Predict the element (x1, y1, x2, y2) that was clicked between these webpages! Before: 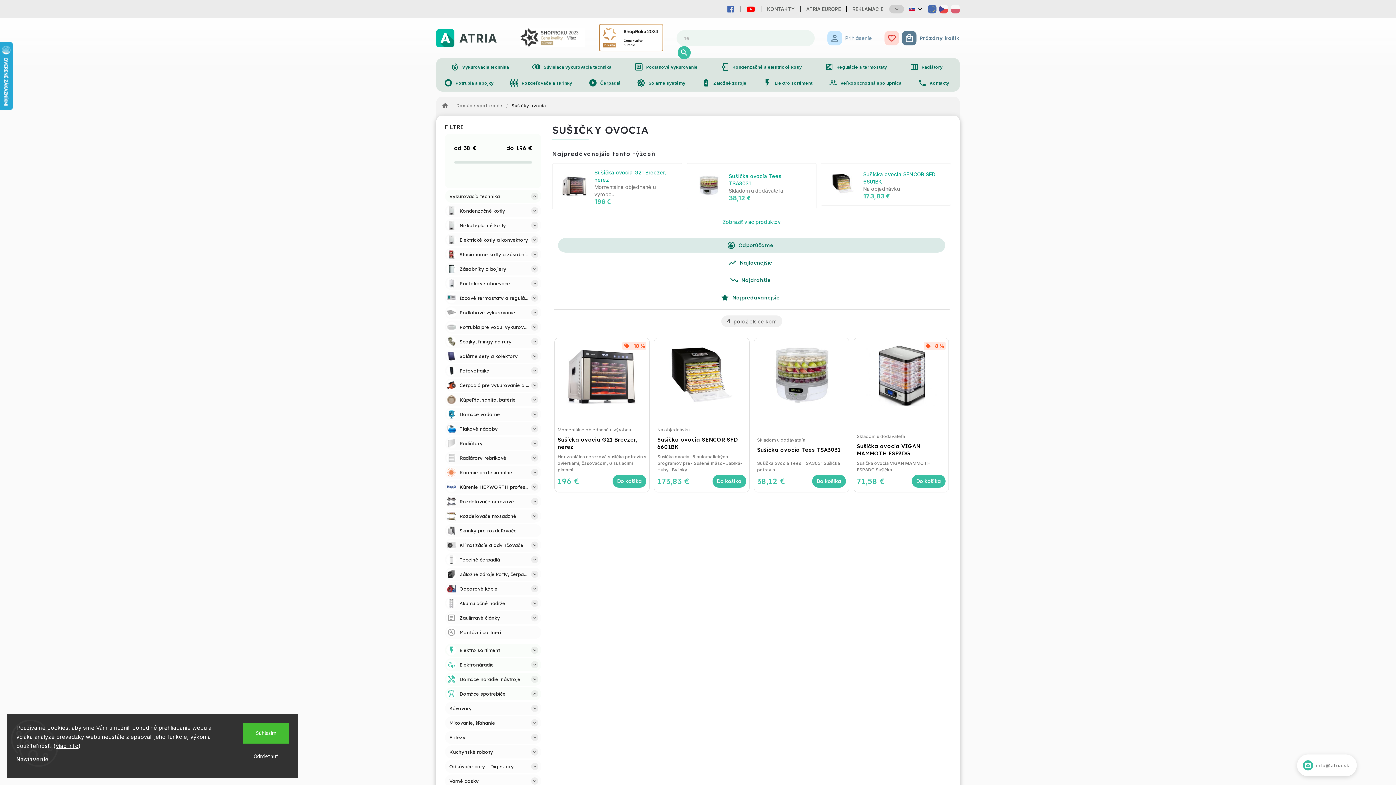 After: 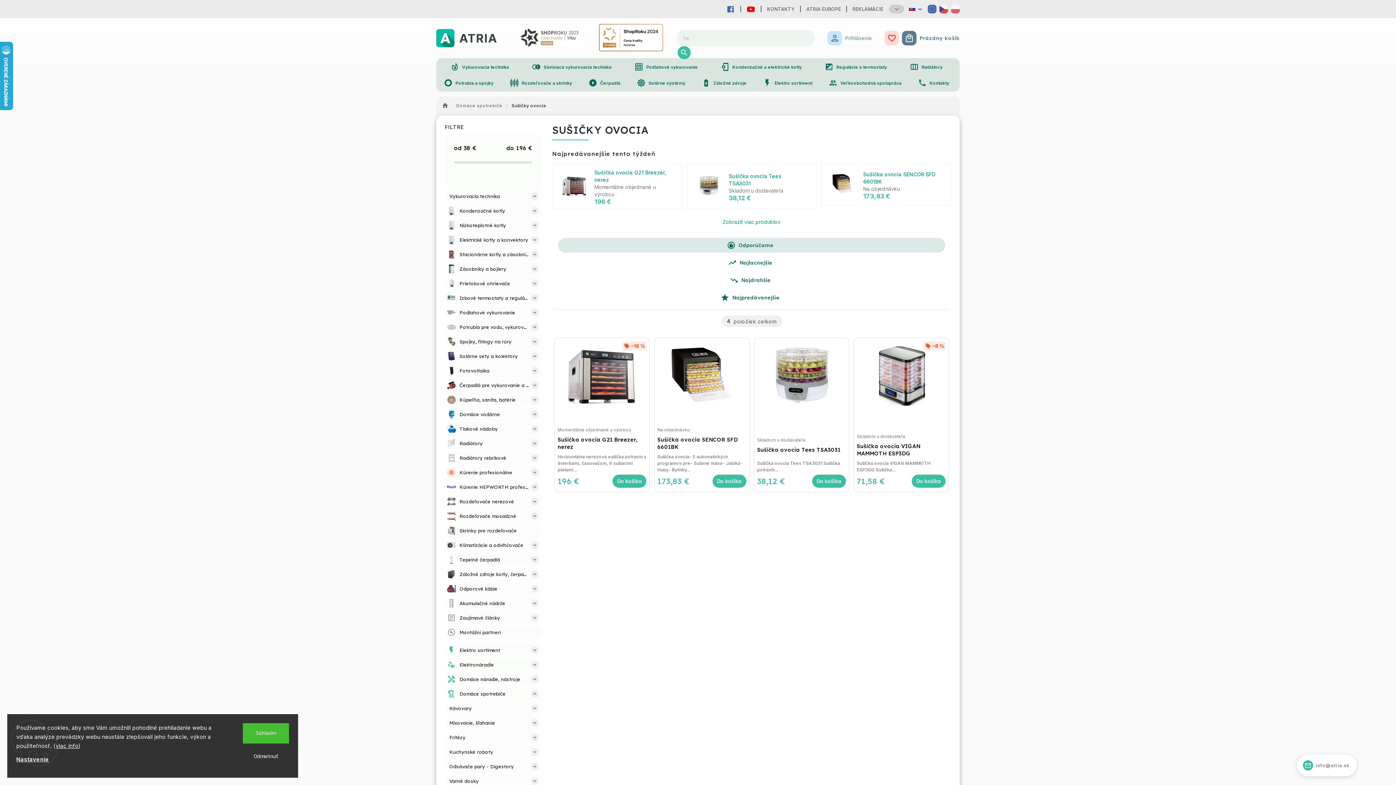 Action: bbox: (741, 3, 761, 14)